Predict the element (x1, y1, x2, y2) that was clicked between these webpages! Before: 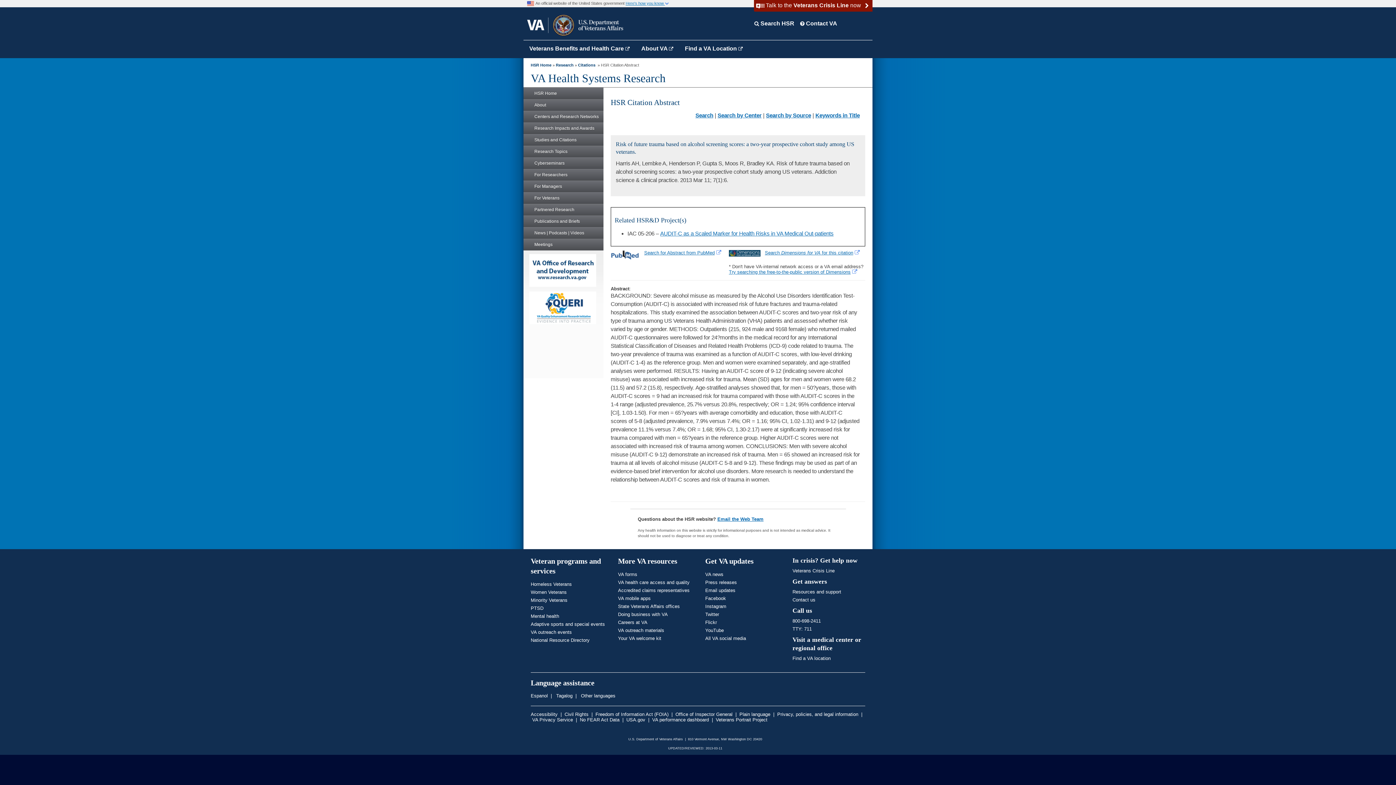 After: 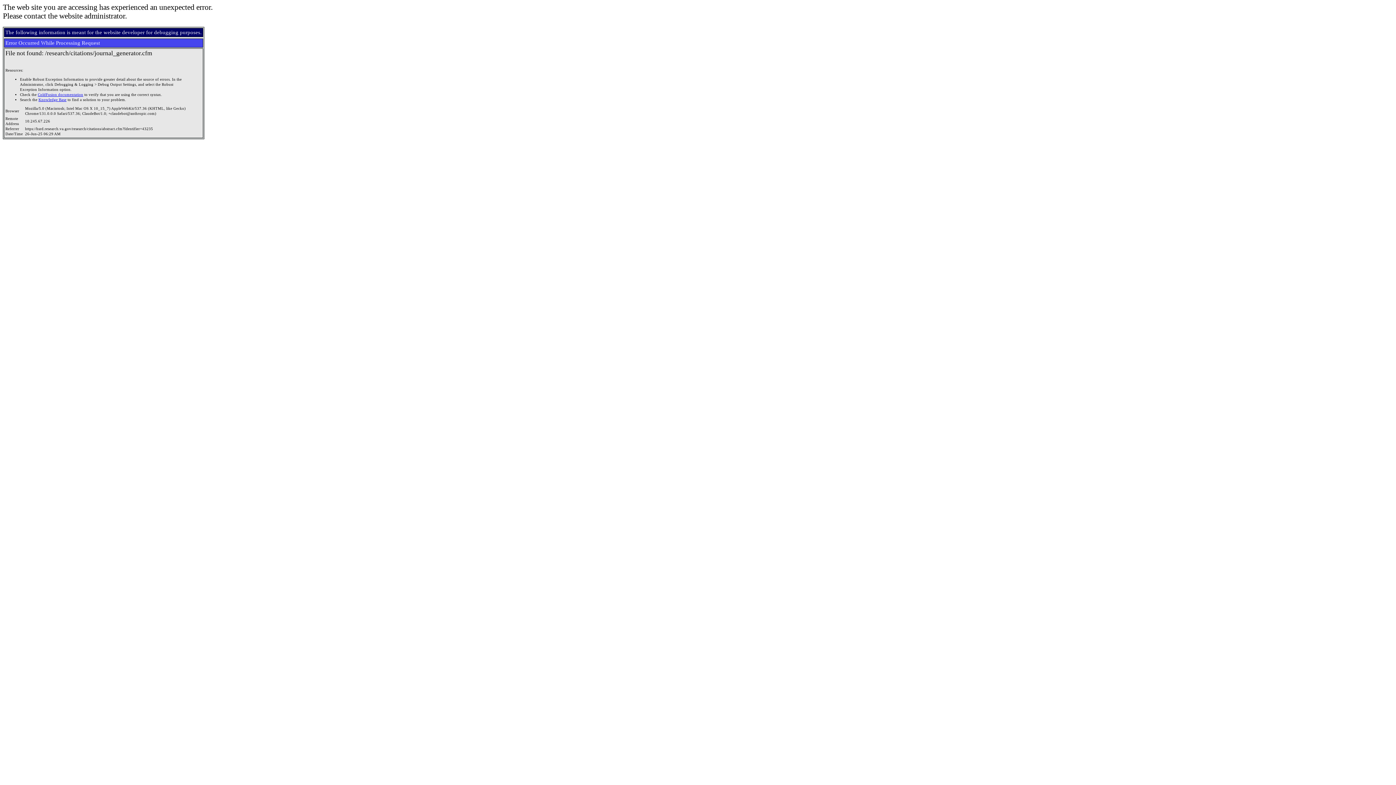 Action: bbox: (766, 112, 811, 118) label: Search by Source